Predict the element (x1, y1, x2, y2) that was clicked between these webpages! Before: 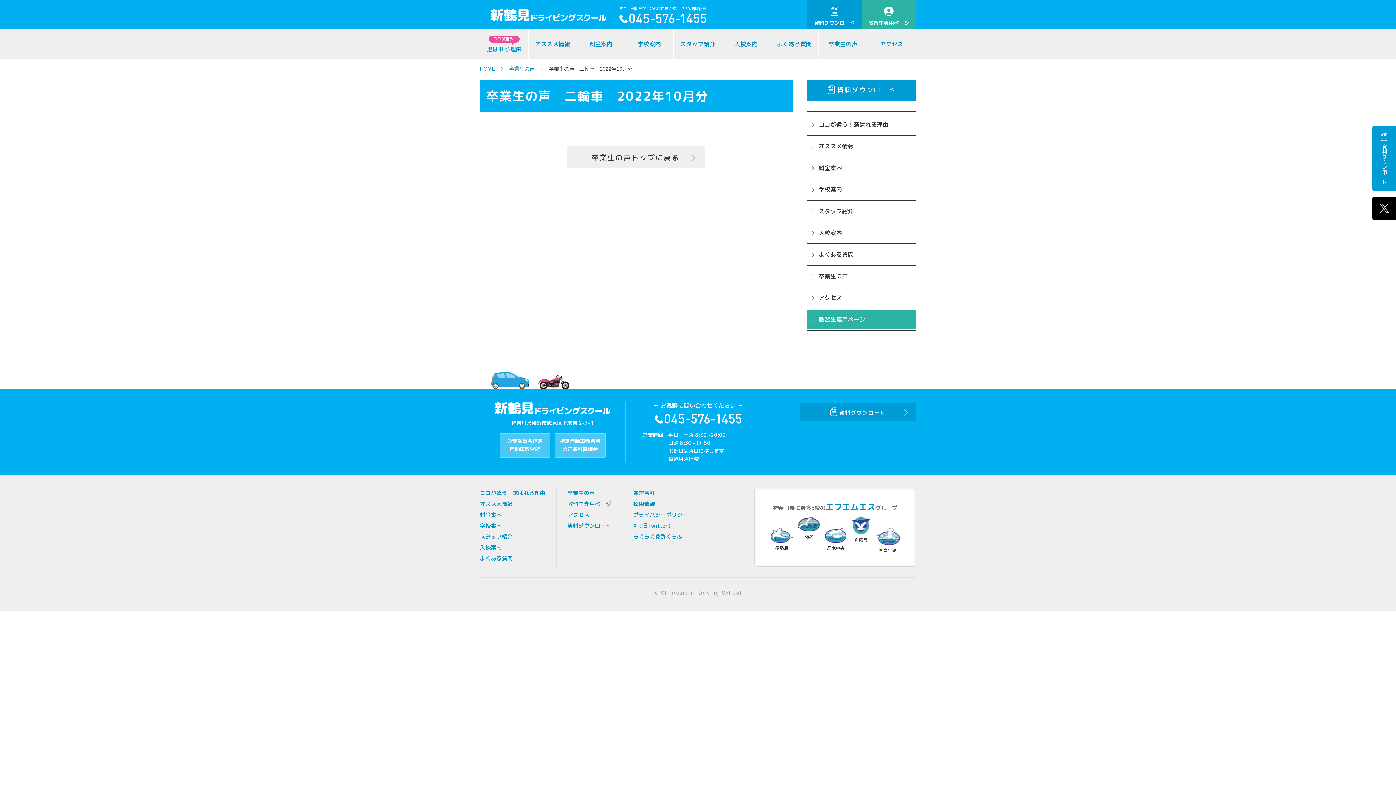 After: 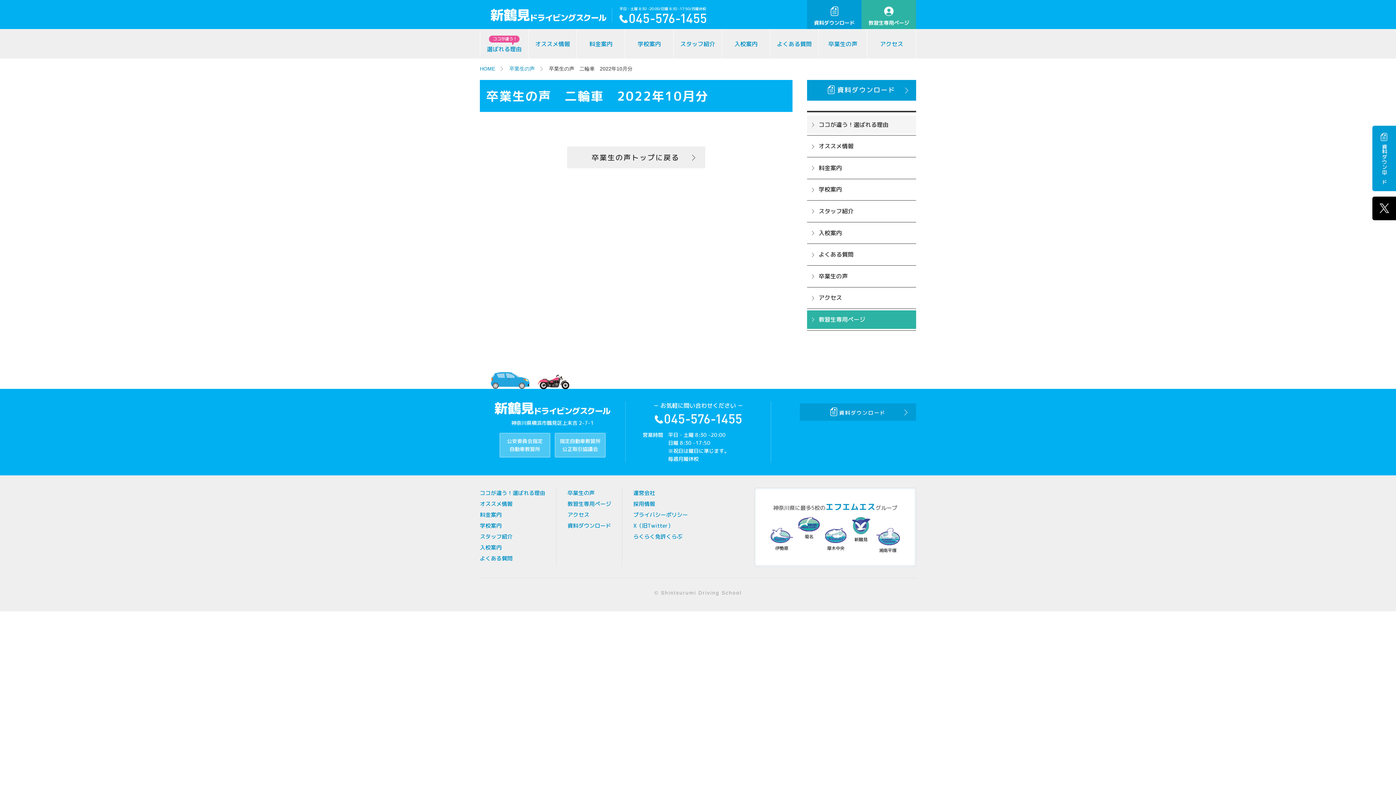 Action: bbox: (807, 115, 916, 133) label: ココが違う！選ばれる理由